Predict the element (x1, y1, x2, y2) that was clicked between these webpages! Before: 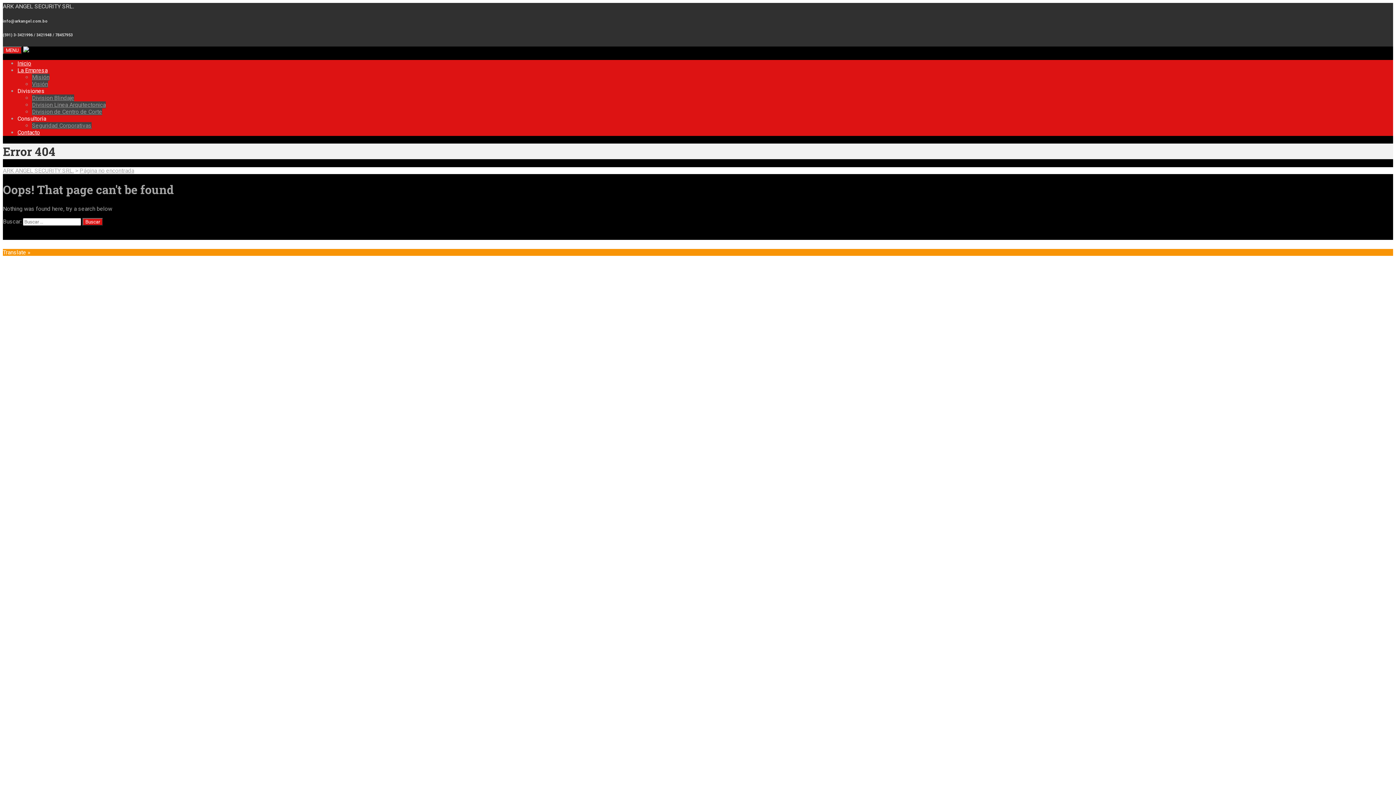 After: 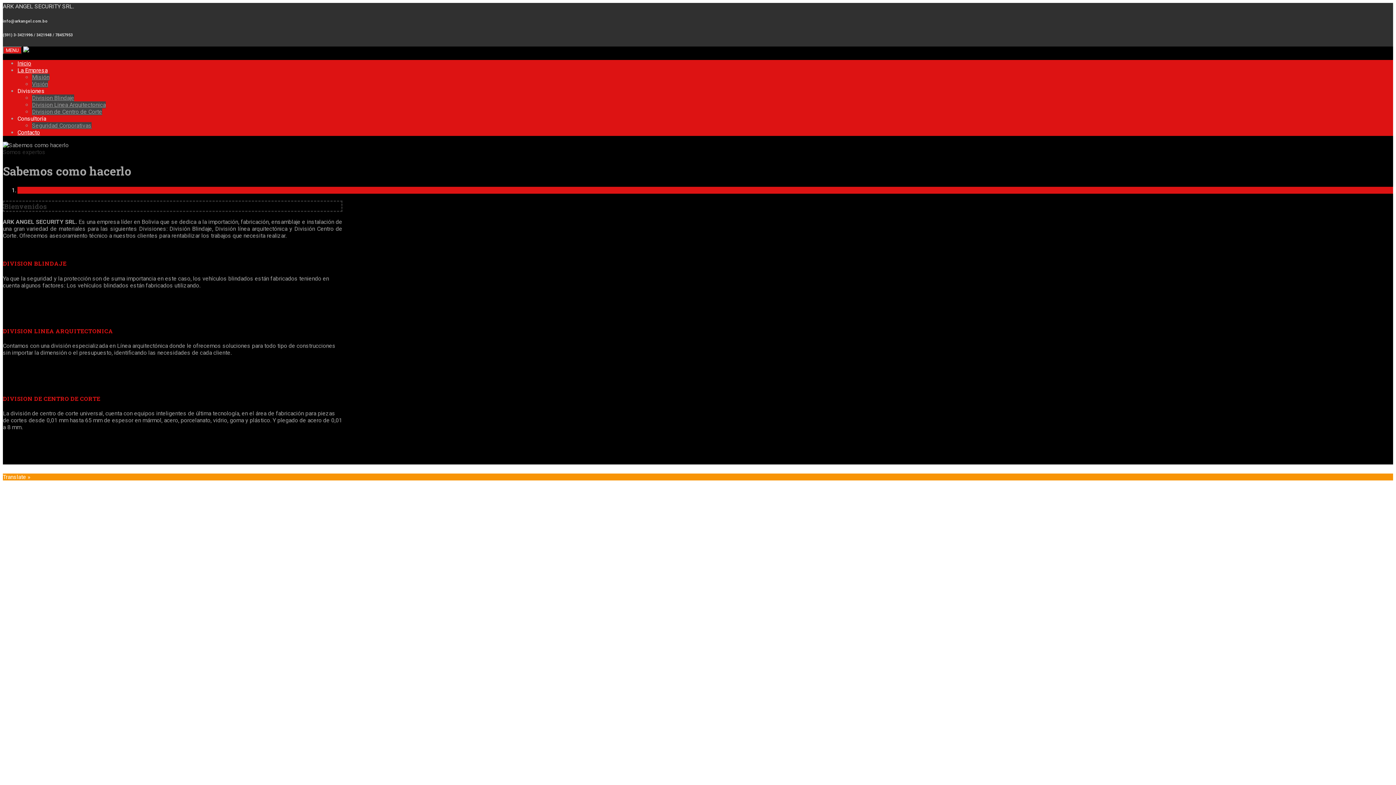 Action: bbox: (32, 94, 74, 101) label: Division Blindaje